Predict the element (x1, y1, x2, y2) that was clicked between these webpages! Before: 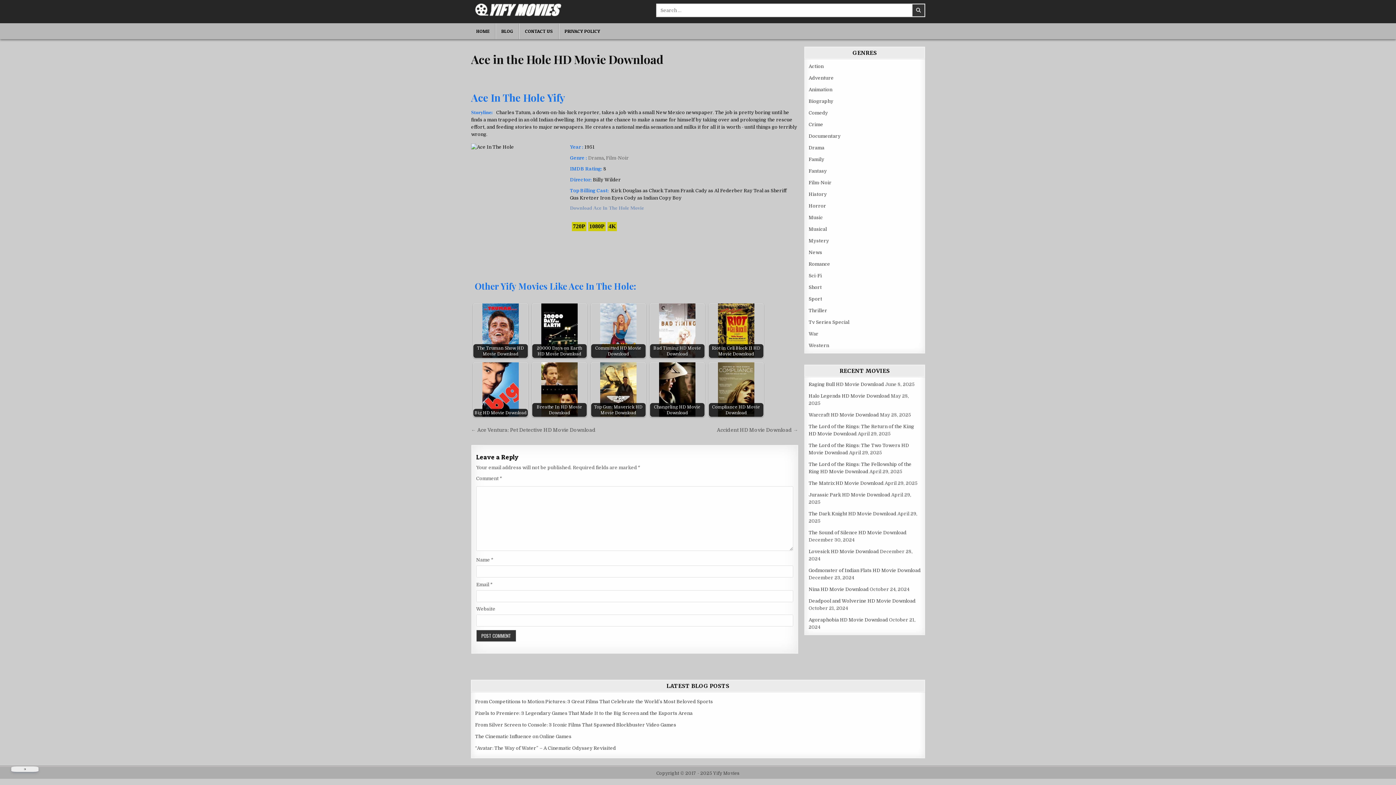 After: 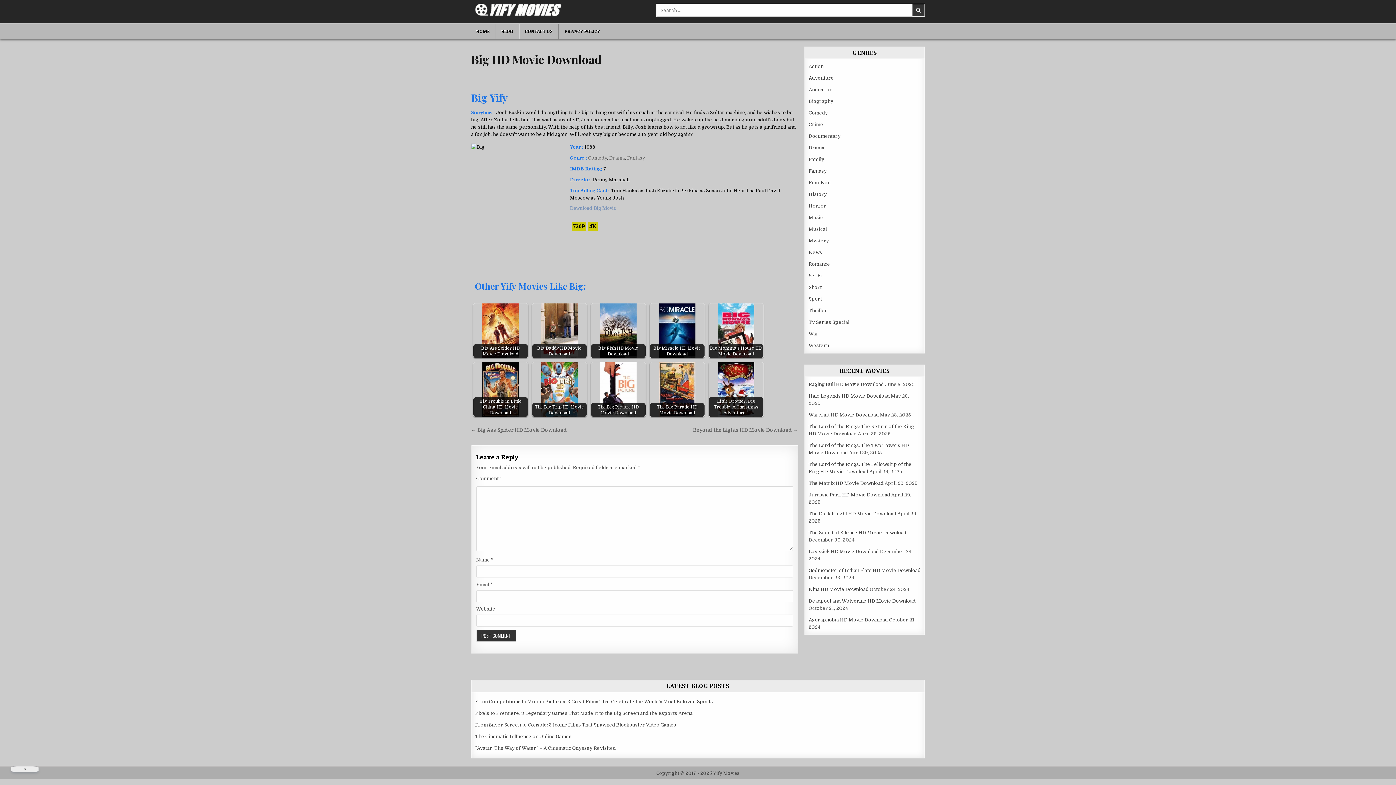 Action: label: Big HD Movie Download bbox: (473, 362, 527, 417)